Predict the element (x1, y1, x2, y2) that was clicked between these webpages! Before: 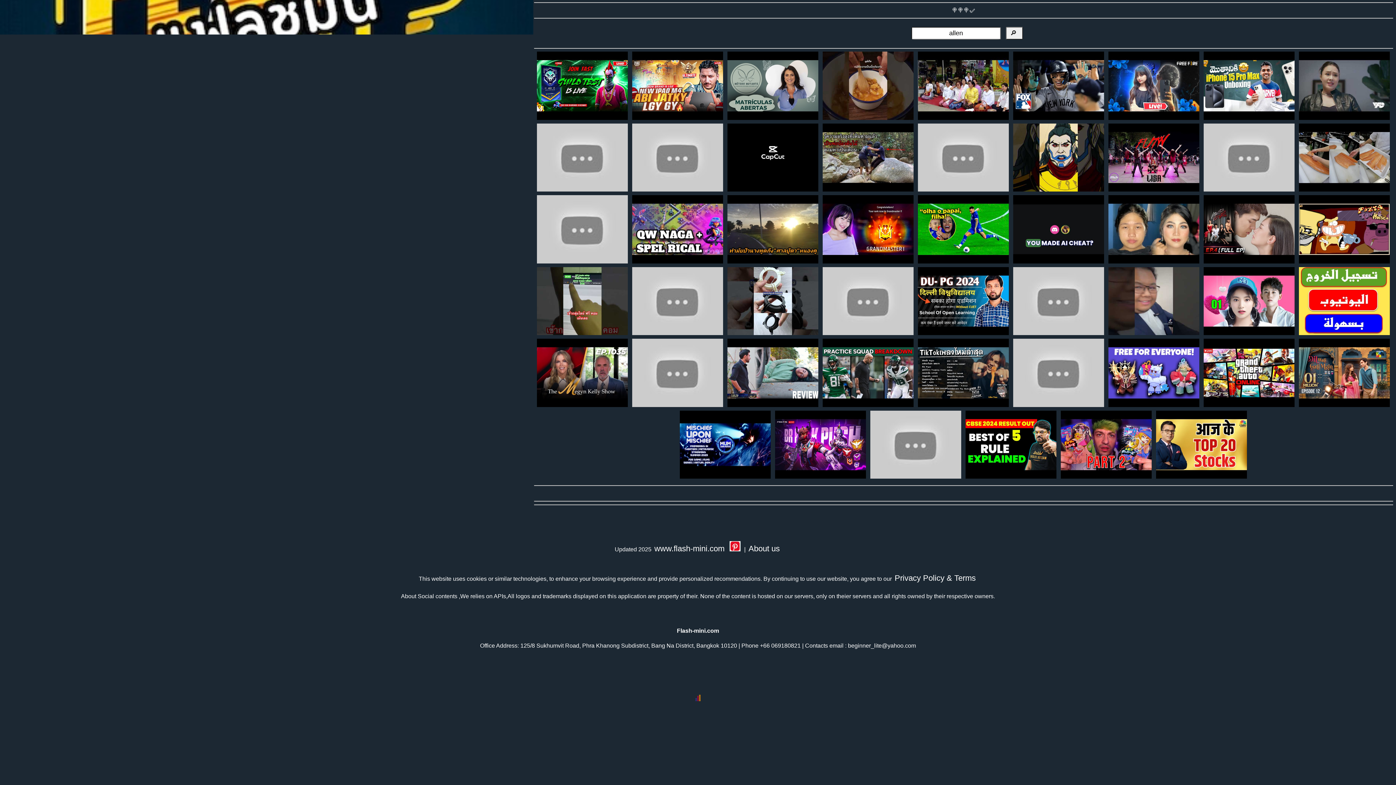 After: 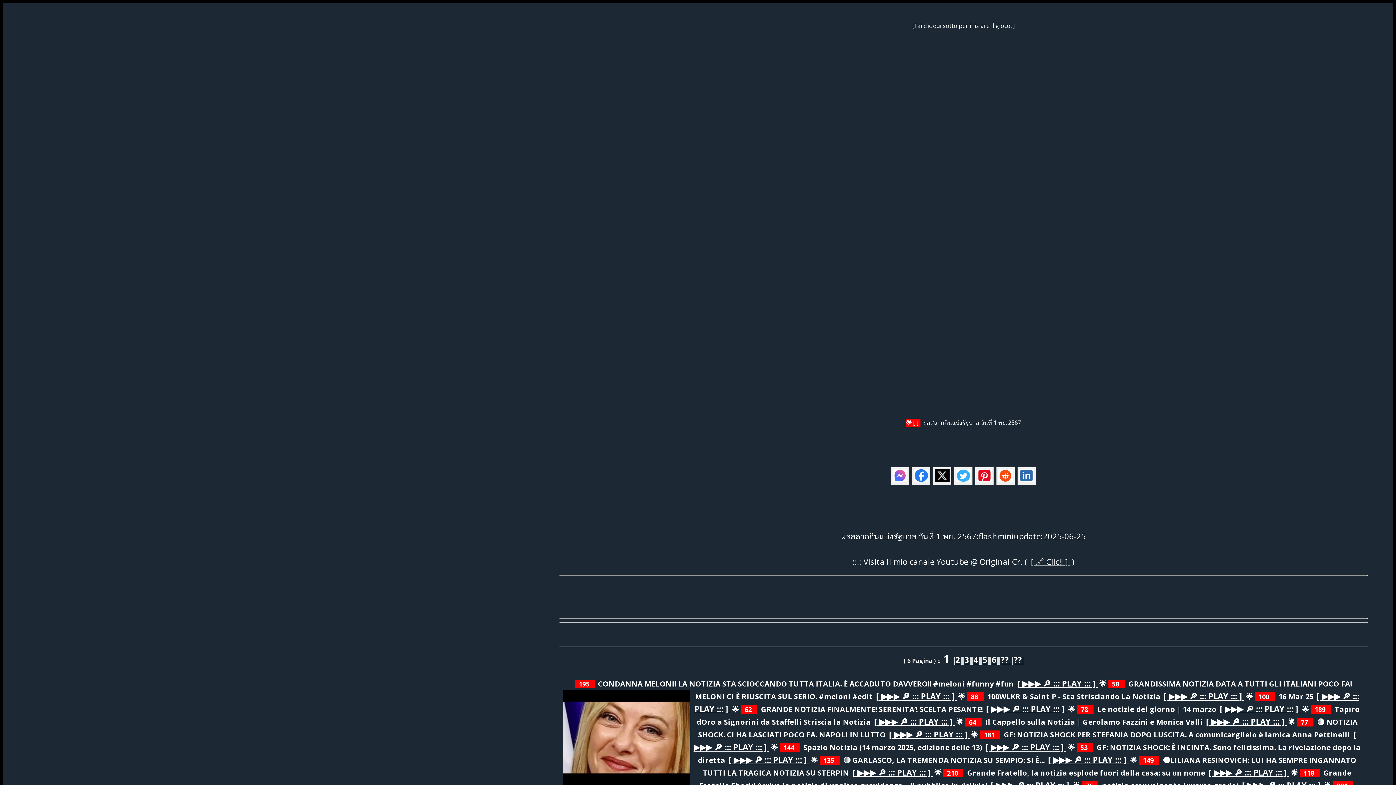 Action: bbox: (727, 327, 819, 337)